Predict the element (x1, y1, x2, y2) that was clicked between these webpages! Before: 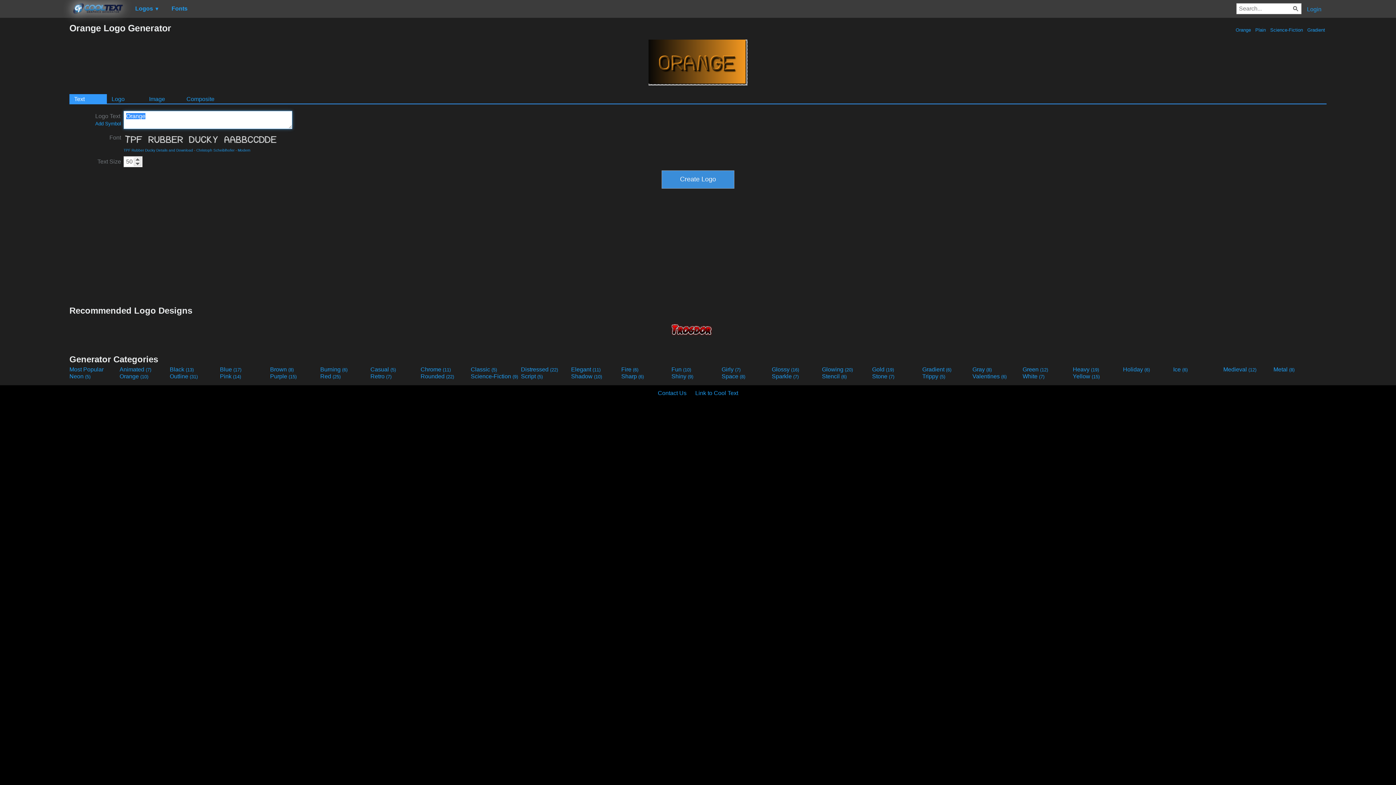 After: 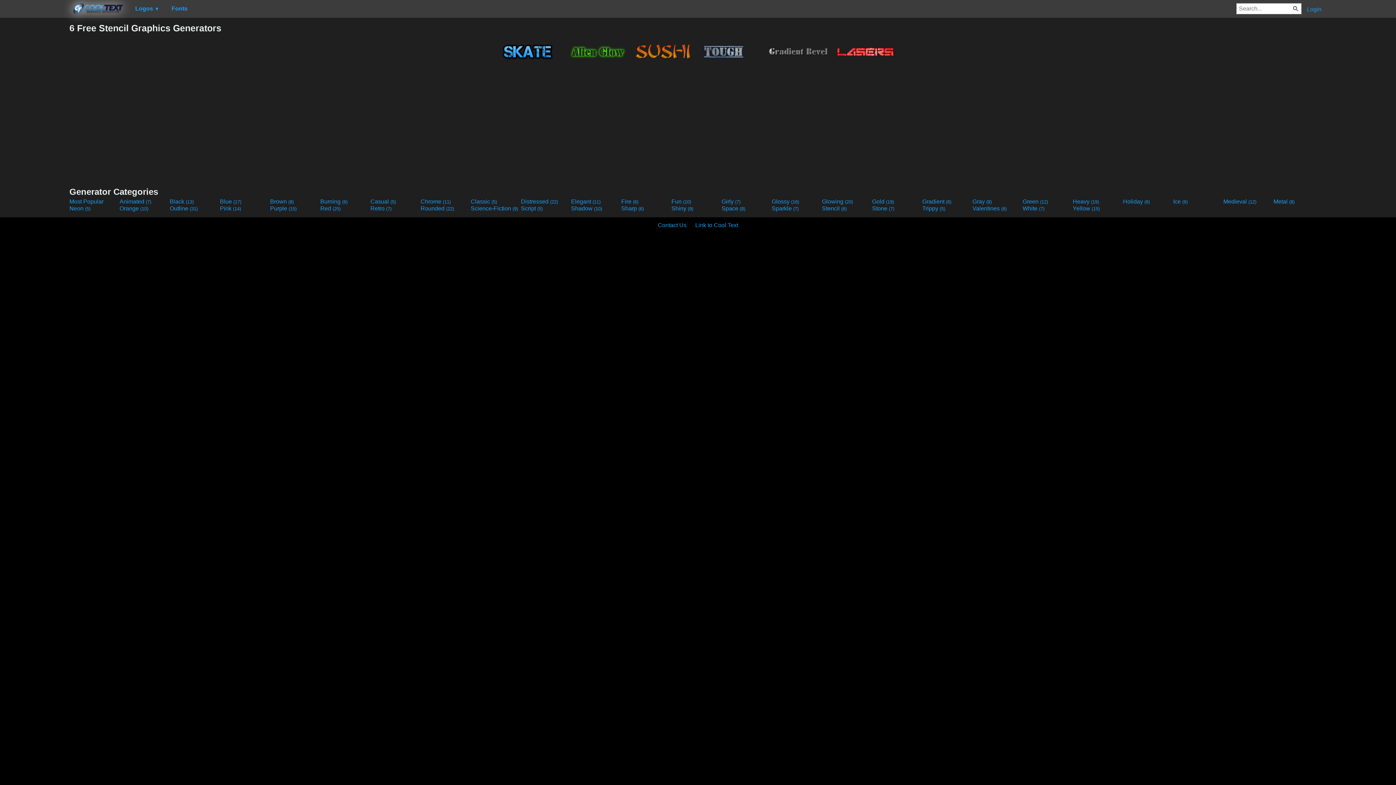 Action: bbox: (822, 373, 870, 379) label: Stencil (6)